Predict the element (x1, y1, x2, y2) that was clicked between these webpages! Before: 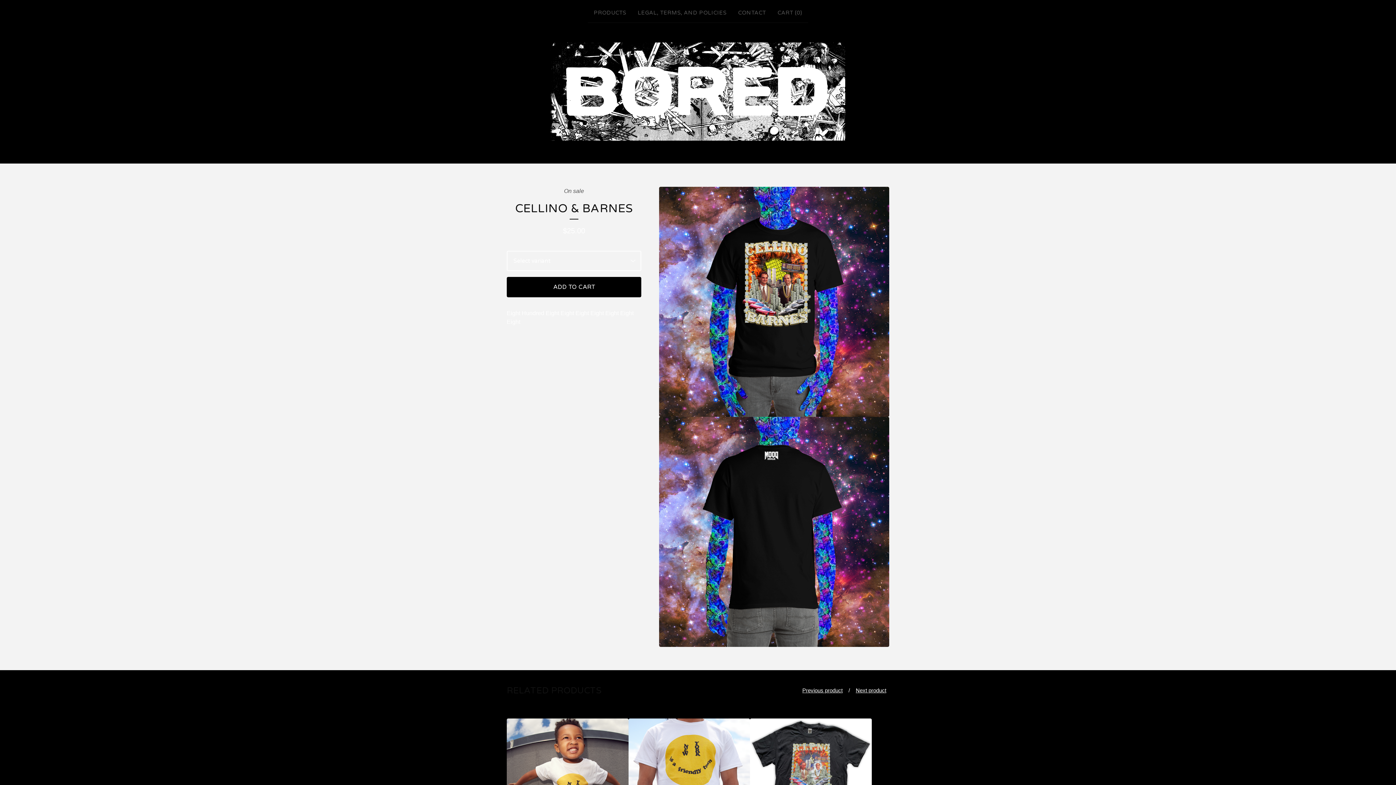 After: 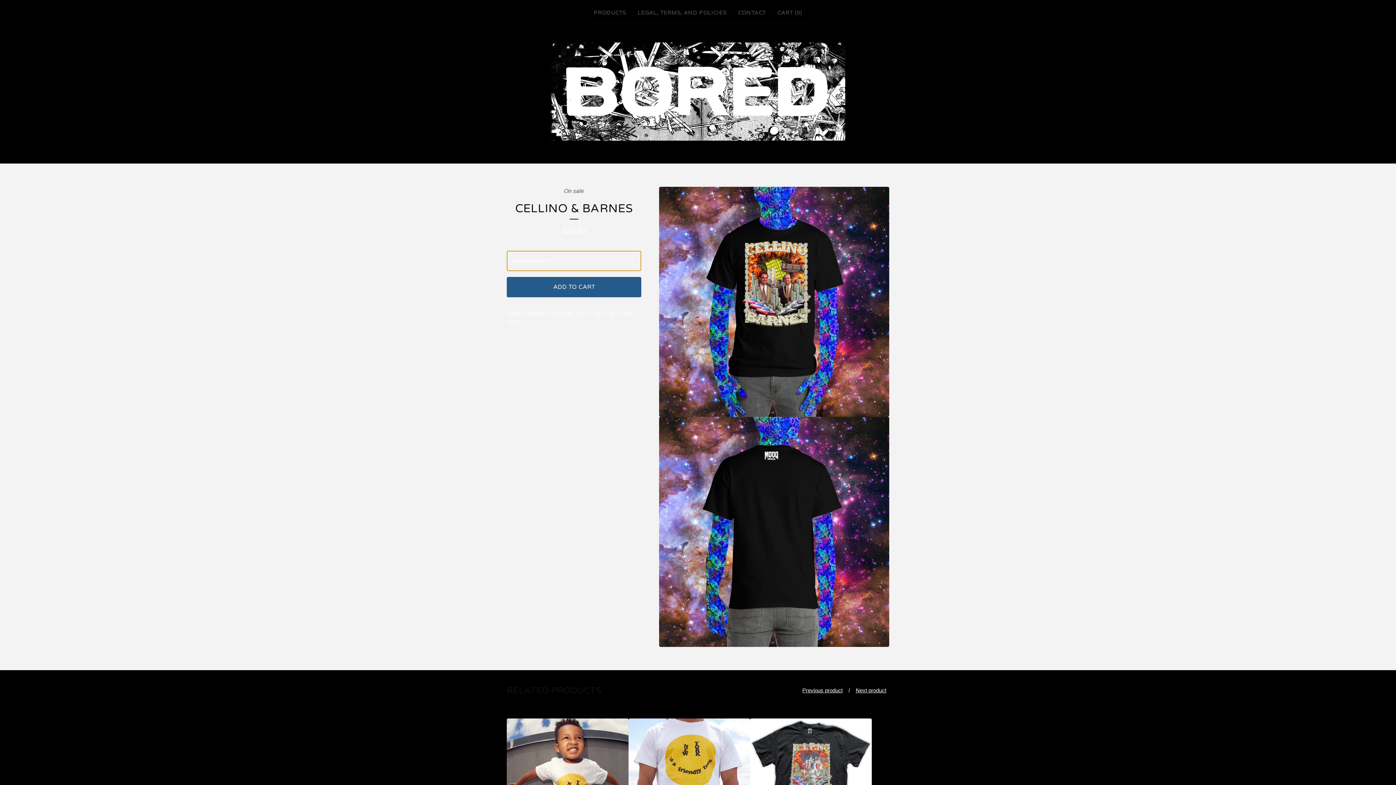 Action: bbox: (506, 277, 641, 297) label: ADD TO CART